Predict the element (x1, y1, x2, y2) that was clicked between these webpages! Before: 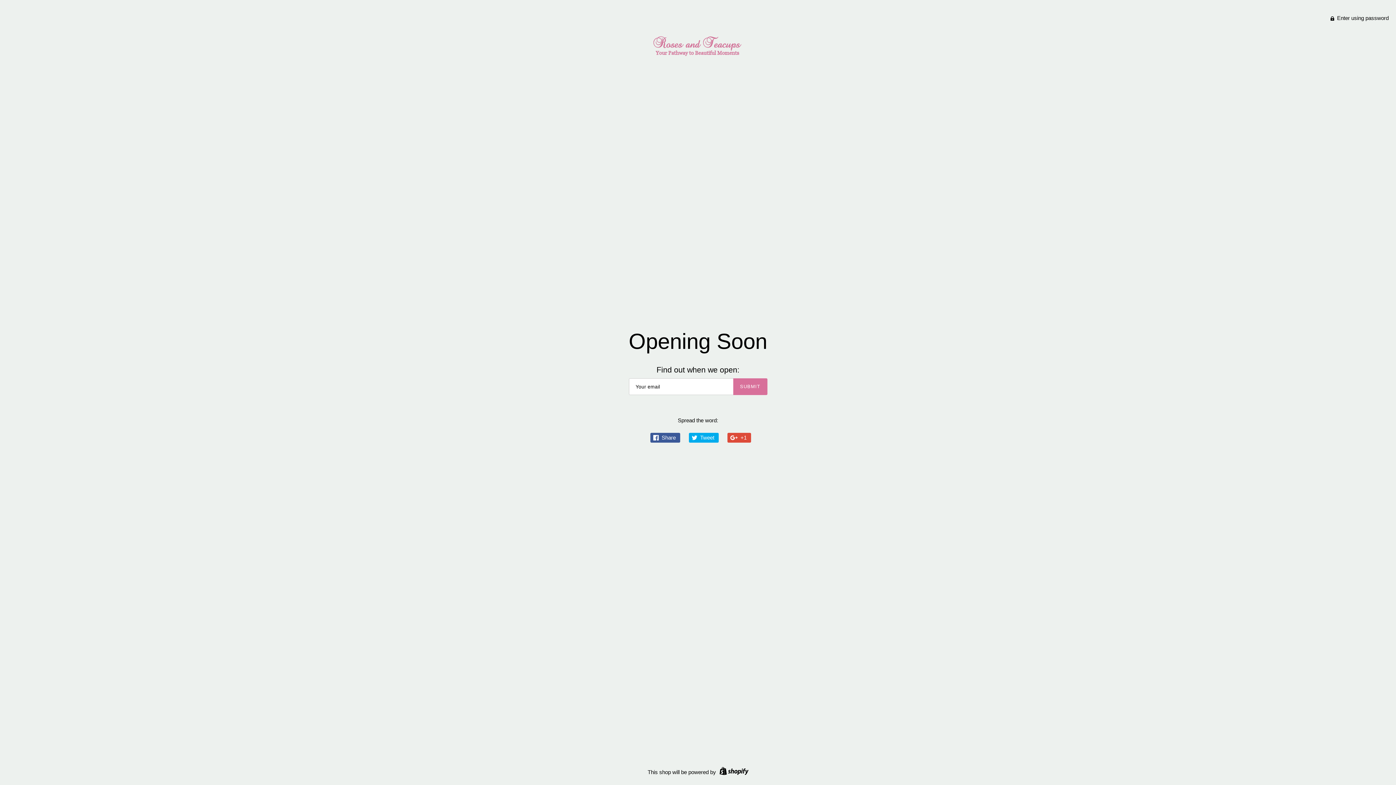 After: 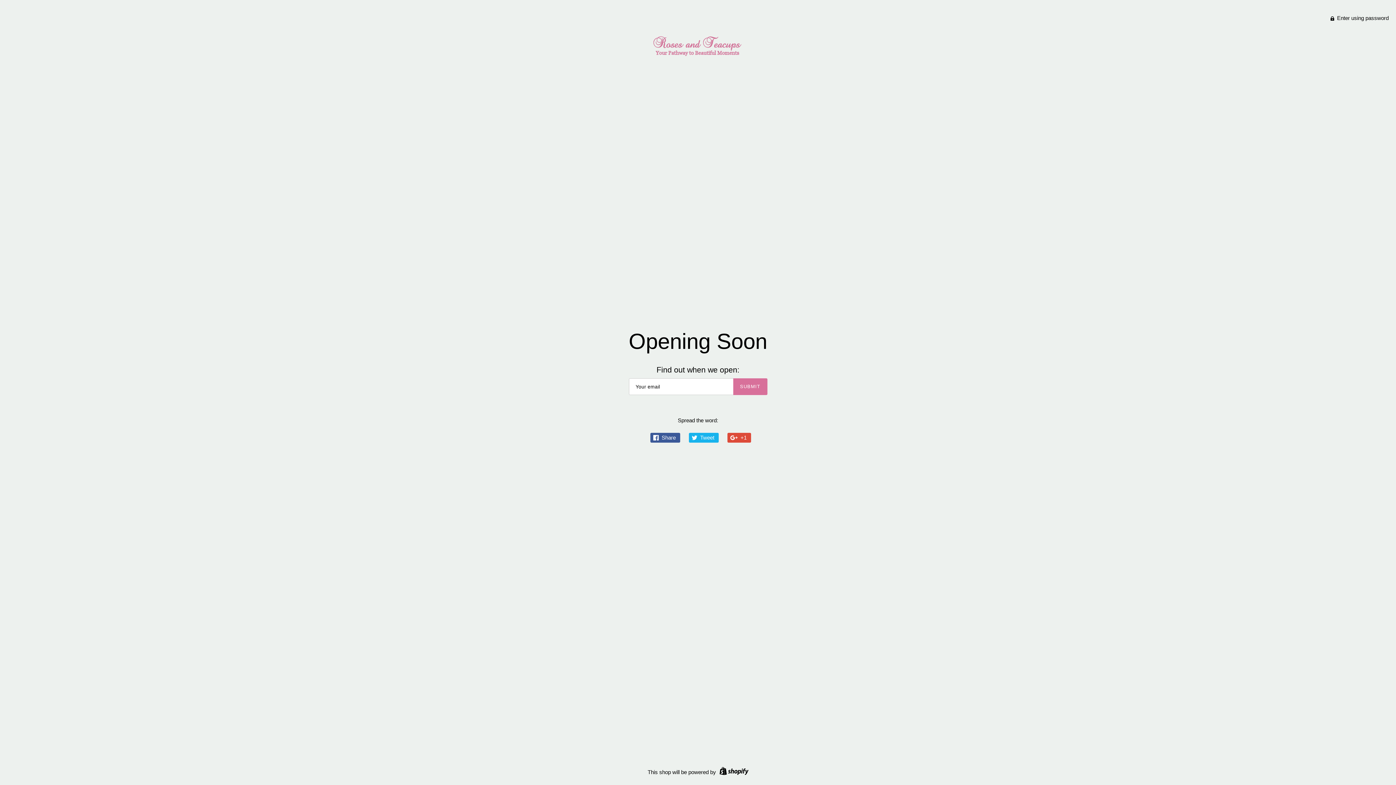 Action: bbox: (689, 433, 718, 442) label:  Tweet